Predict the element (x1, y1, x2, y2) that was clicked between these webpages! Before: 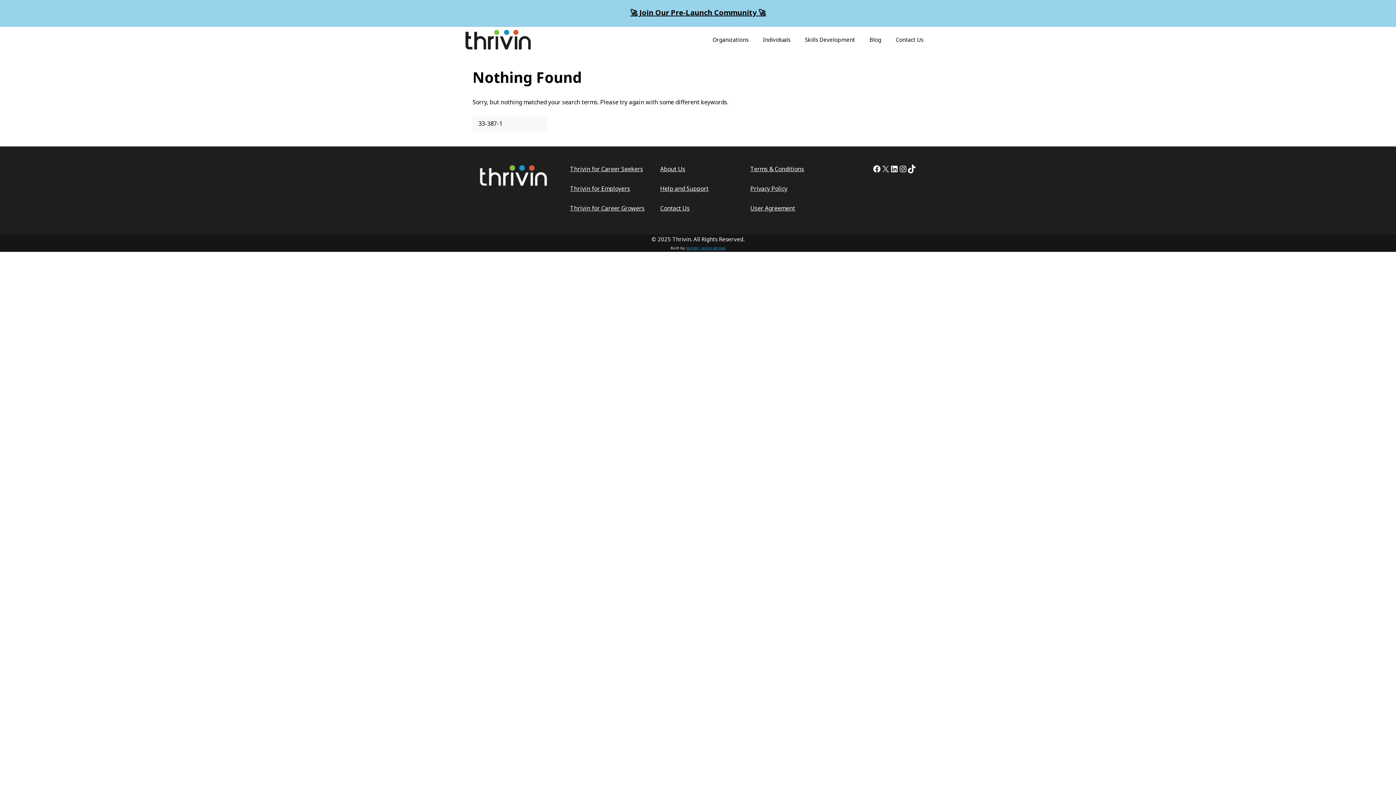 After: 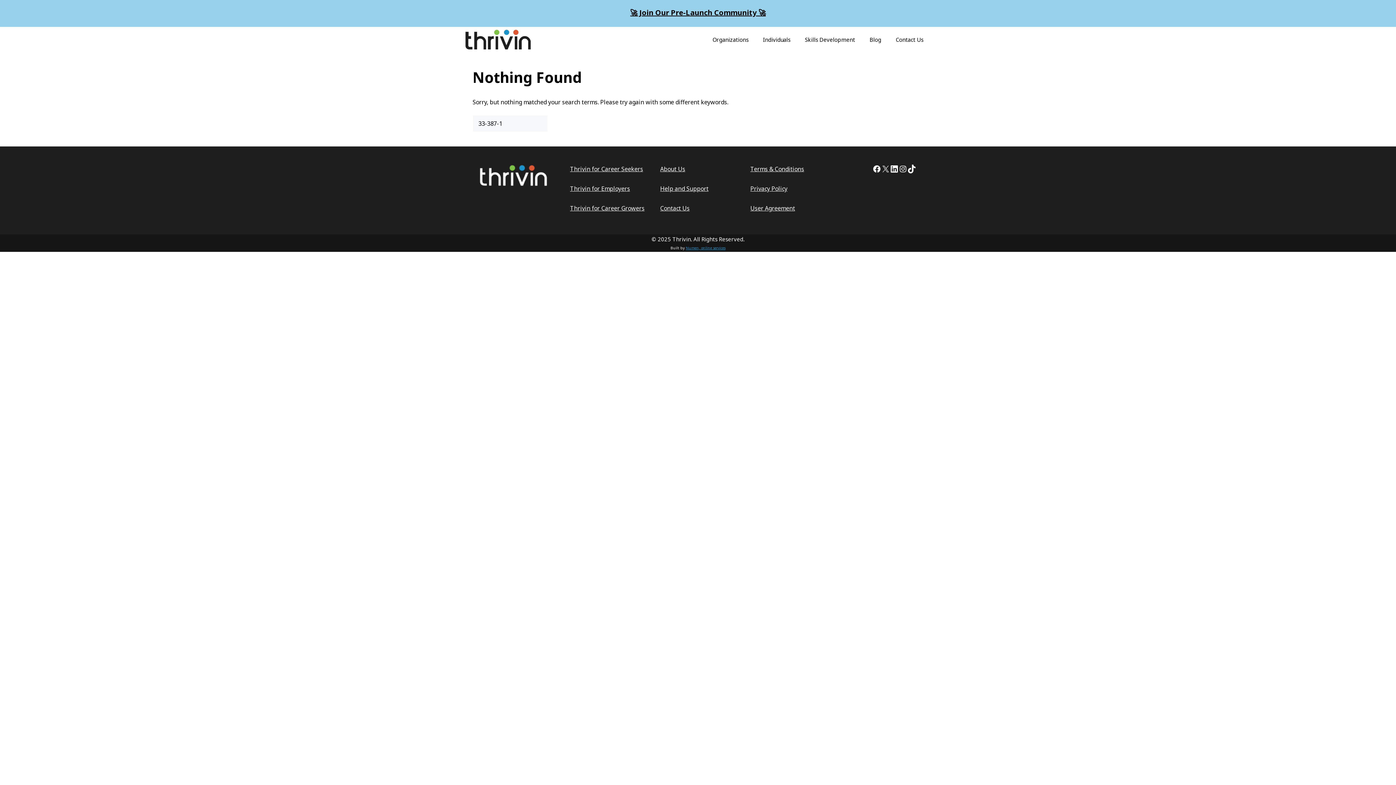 Action: bbox: (890, 164, 898, 173) label: LinkedIn